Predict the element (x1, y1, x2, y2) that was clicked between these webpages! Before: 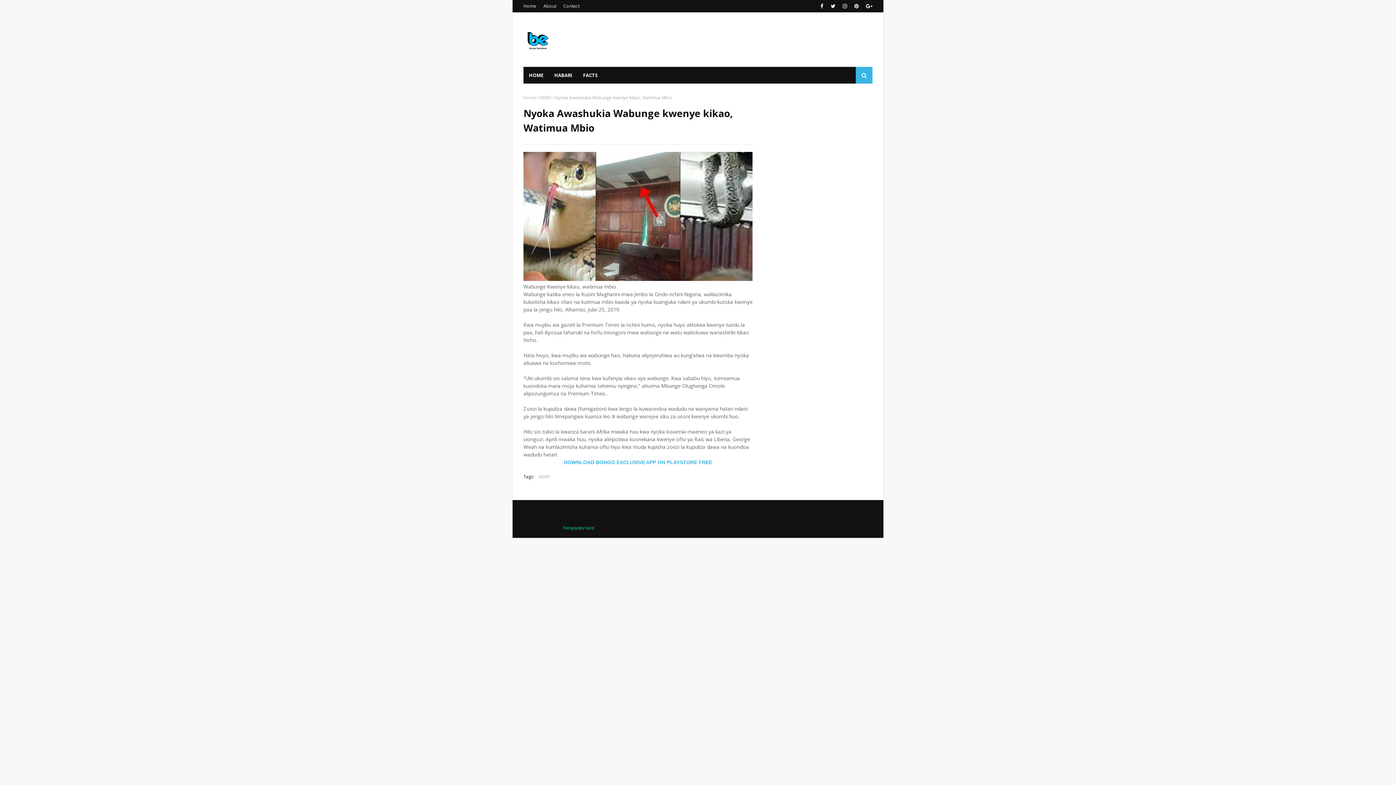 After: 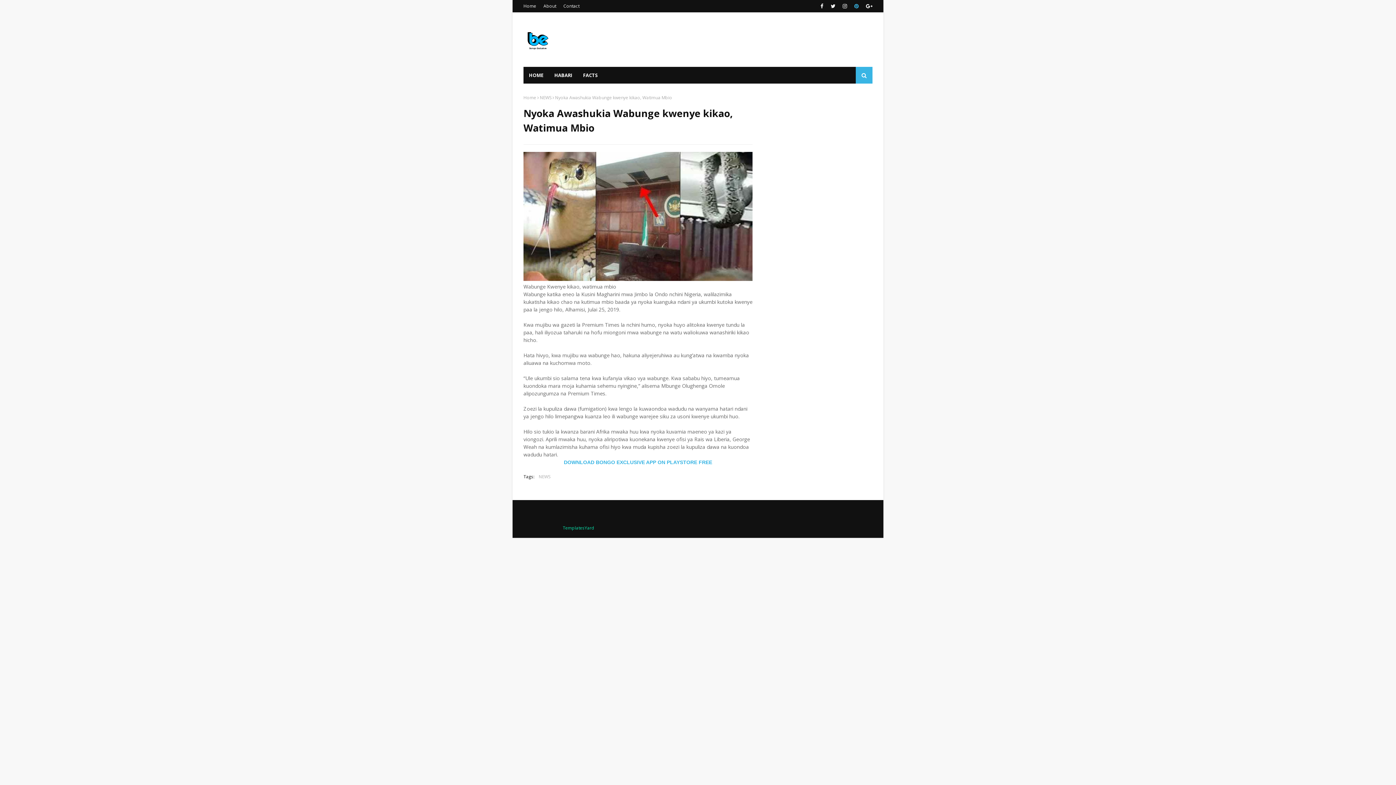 Action: bbox: (852, 0, 860, 12)